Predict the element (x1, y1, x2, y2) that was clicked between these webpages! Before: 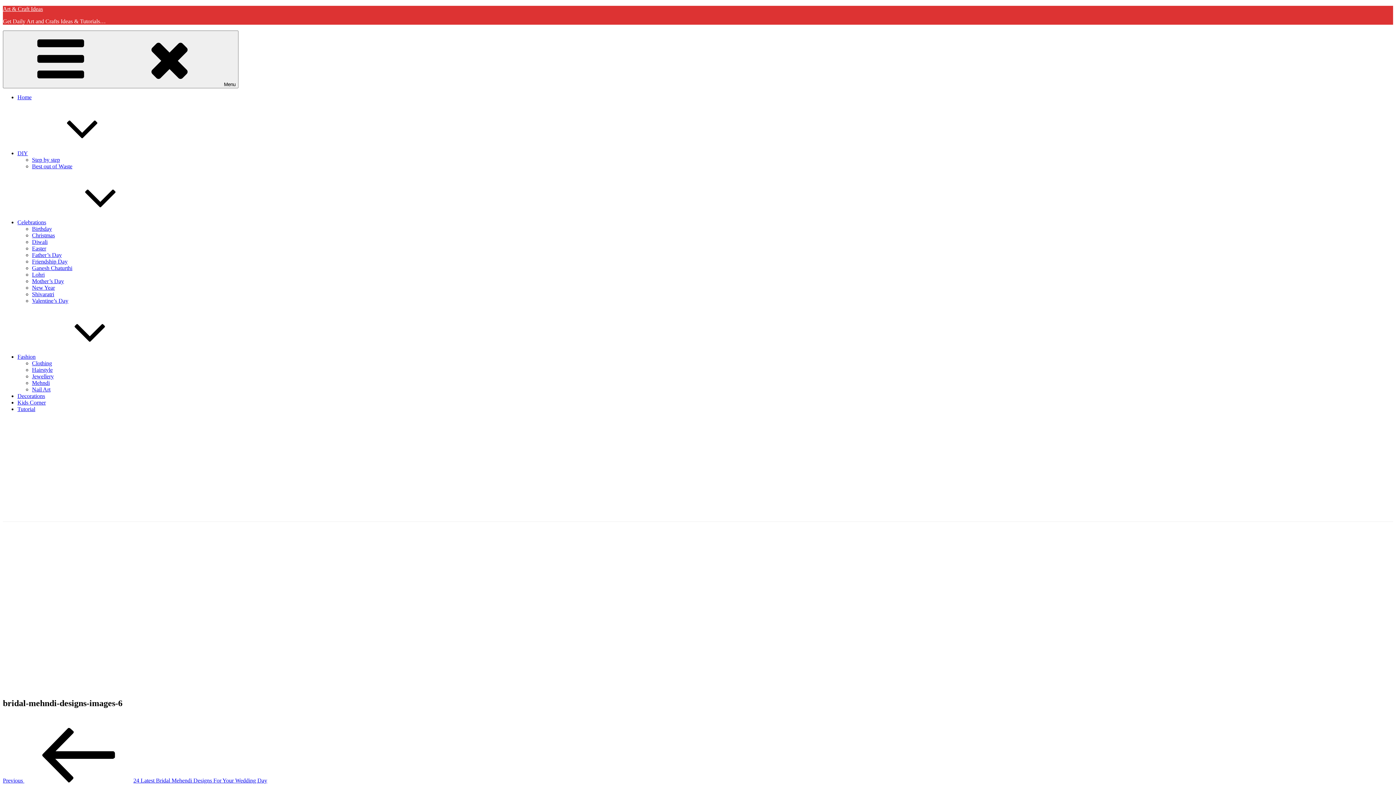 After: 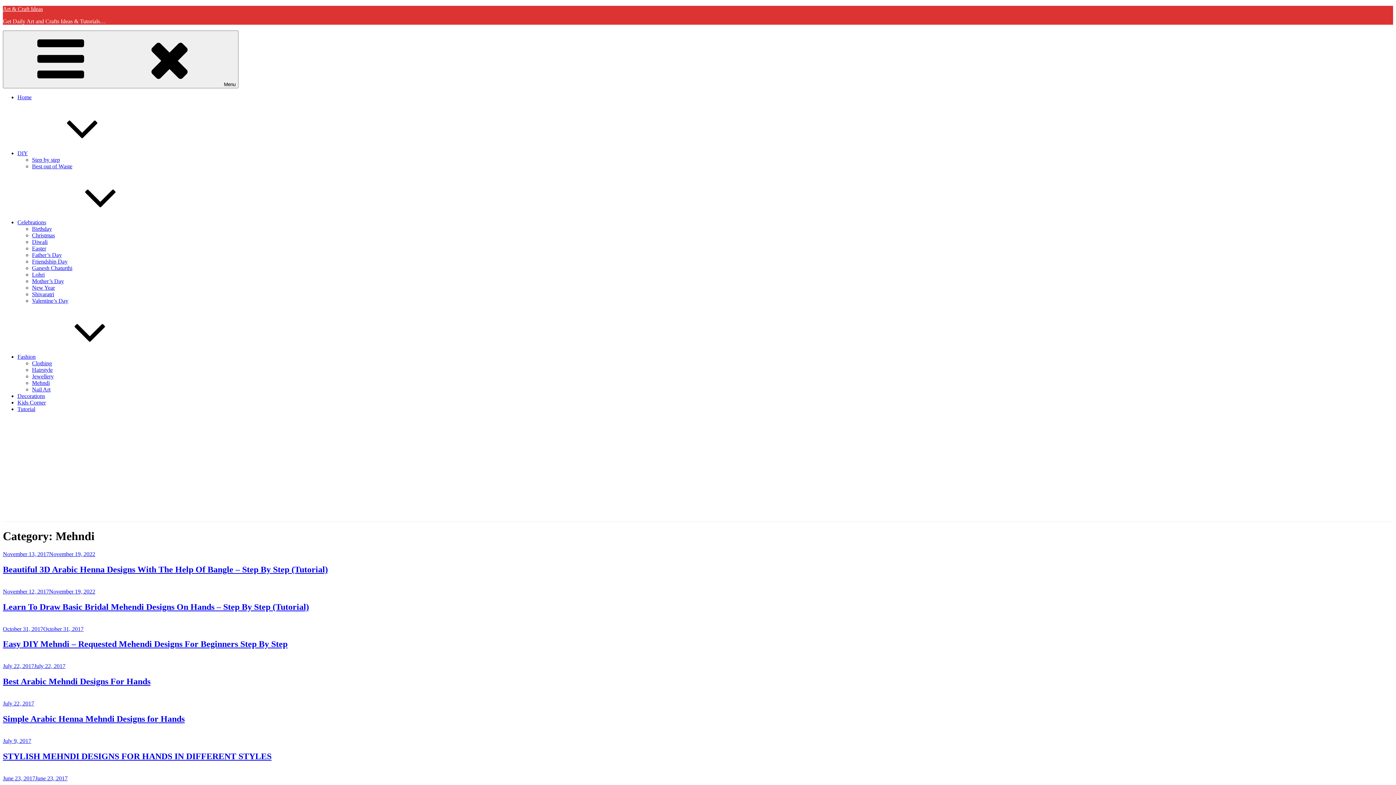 Action: label: Mehndi bbox: (32, 380, 49, 386)